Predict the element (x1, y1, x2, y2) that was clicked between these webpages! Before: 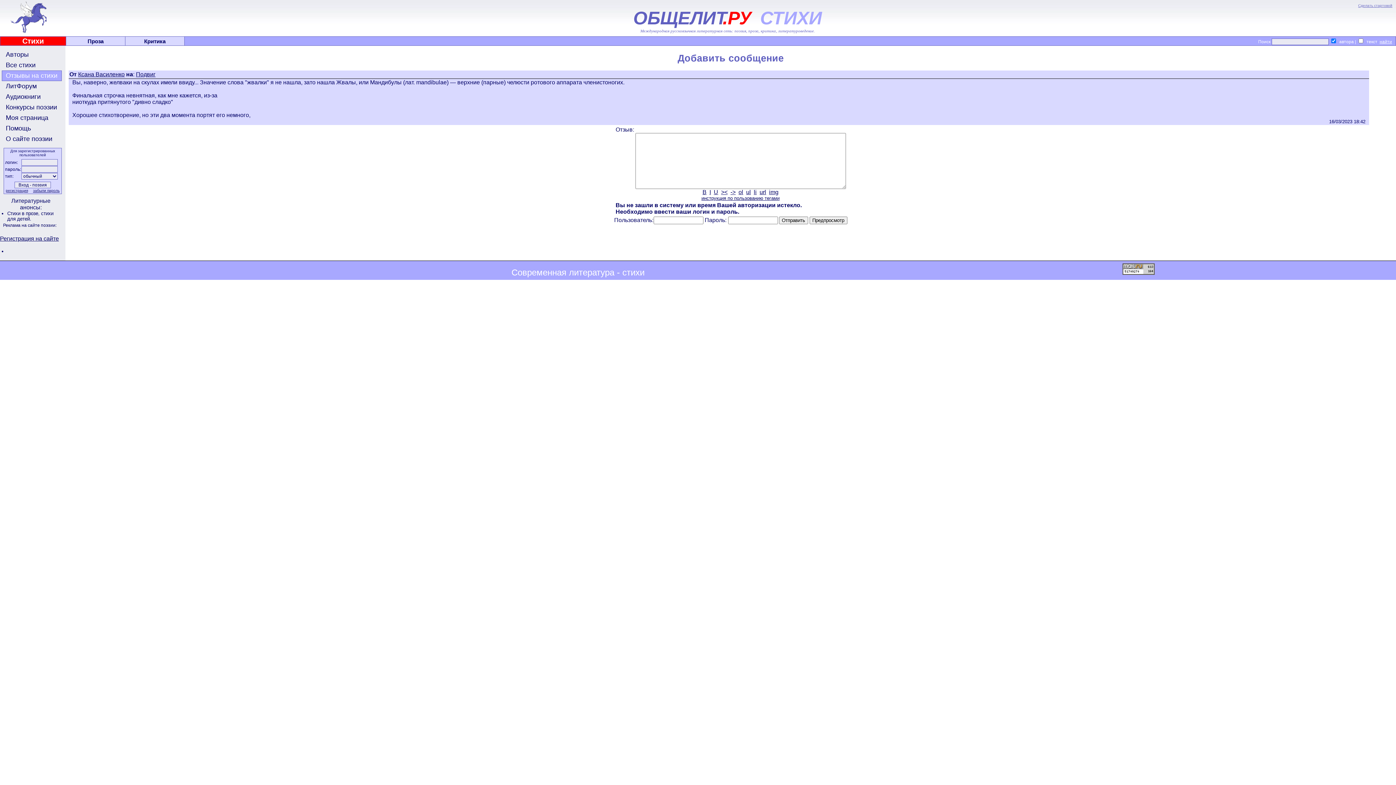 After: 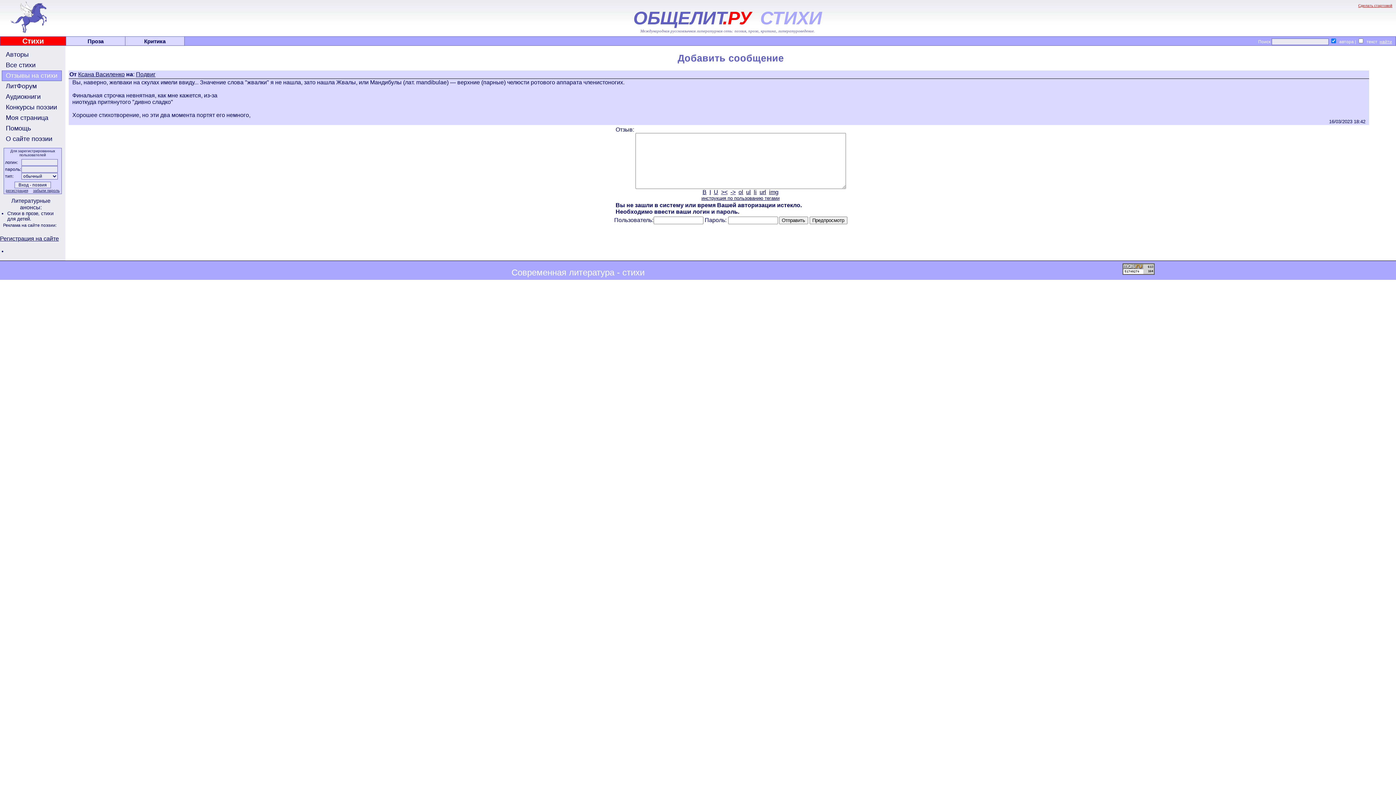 Action: bbox: (1358, 3, 1394, 7) label: Сделать стартовой